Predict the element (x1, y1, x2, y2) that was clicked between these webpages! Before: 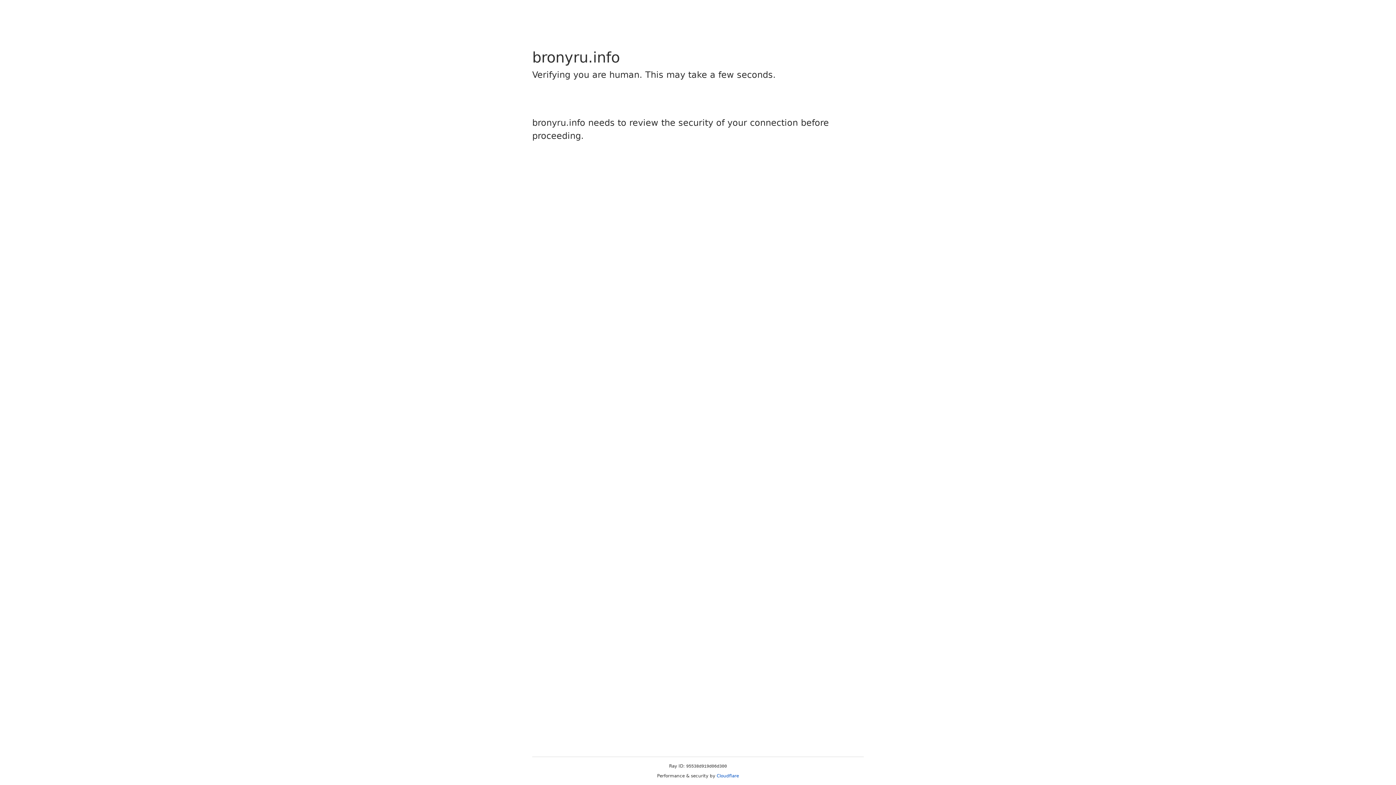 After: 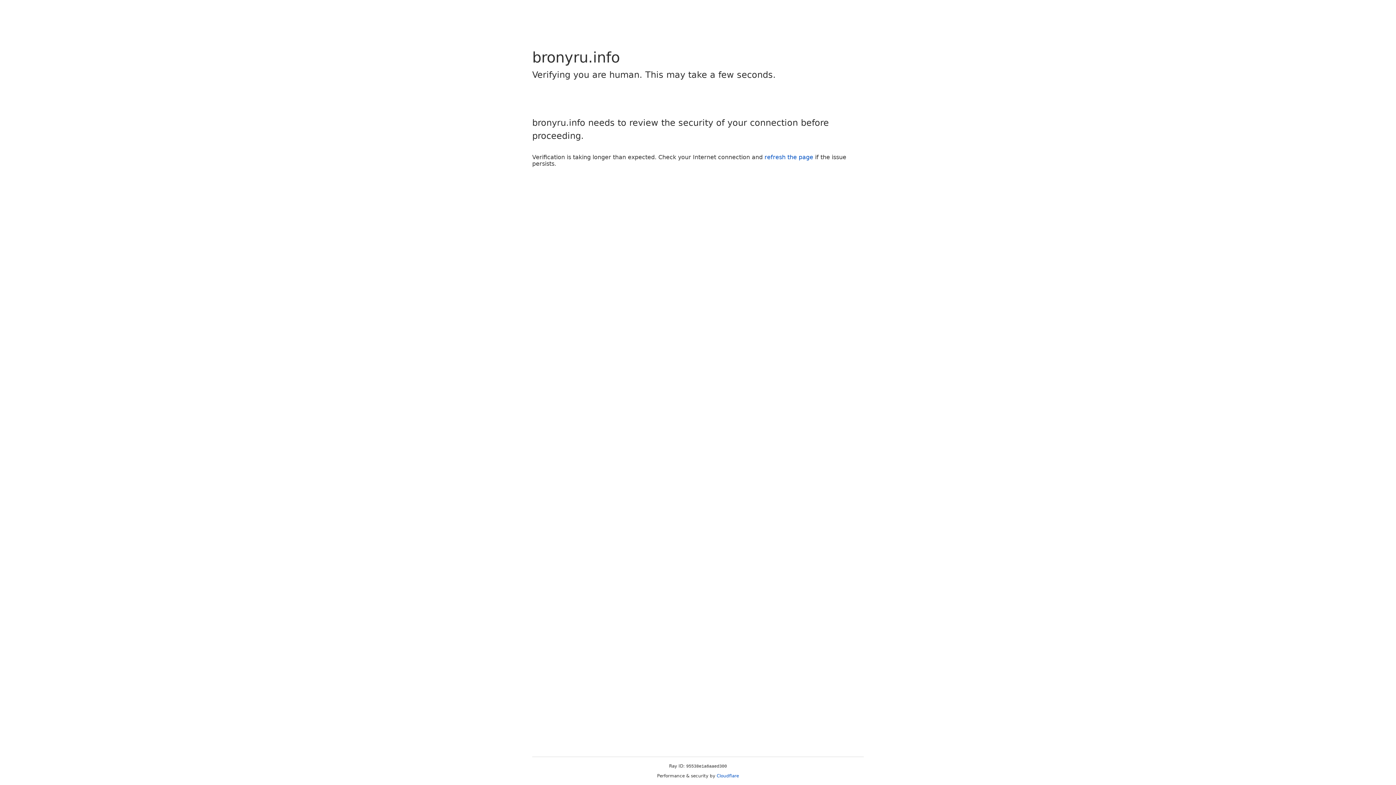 Action: bbox: (716, 773, 739, 778) label: Cloudflare